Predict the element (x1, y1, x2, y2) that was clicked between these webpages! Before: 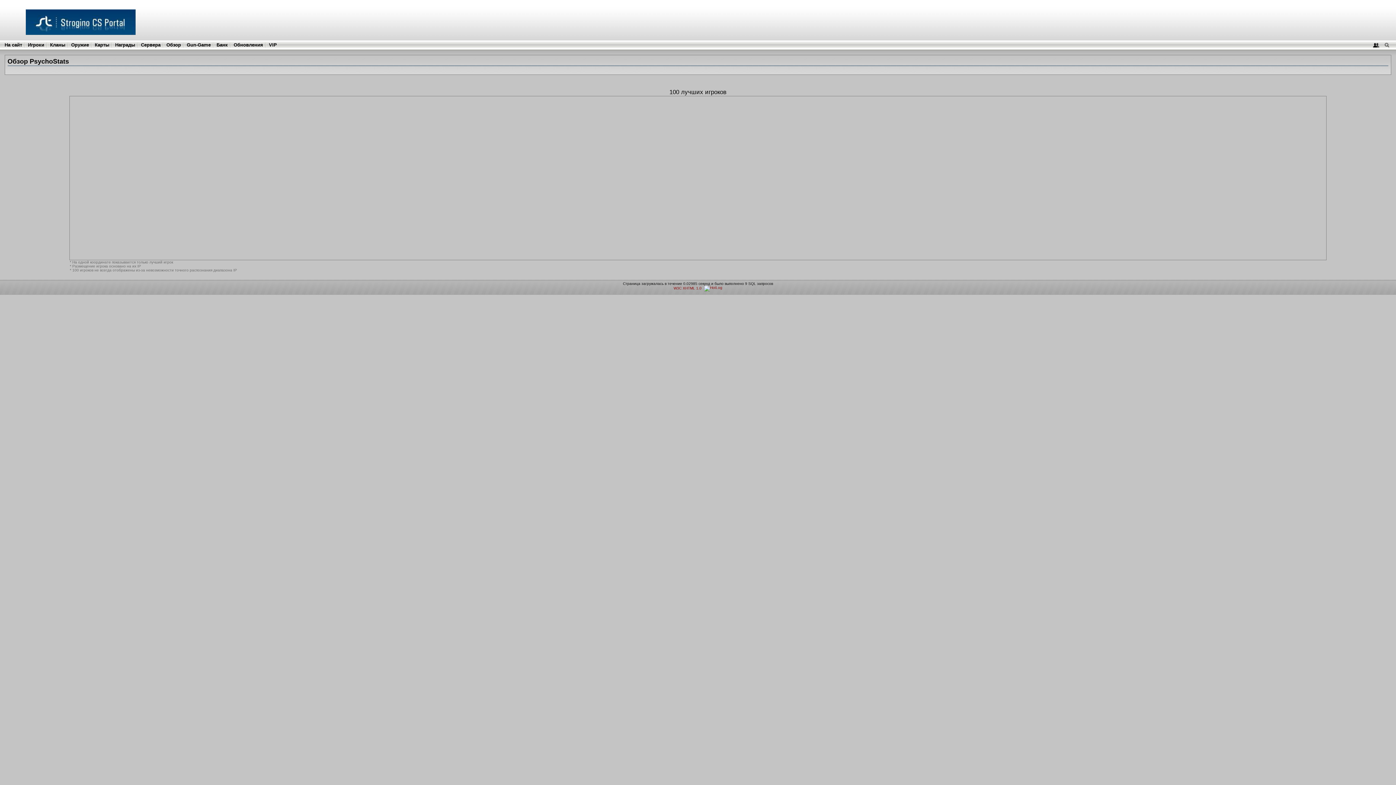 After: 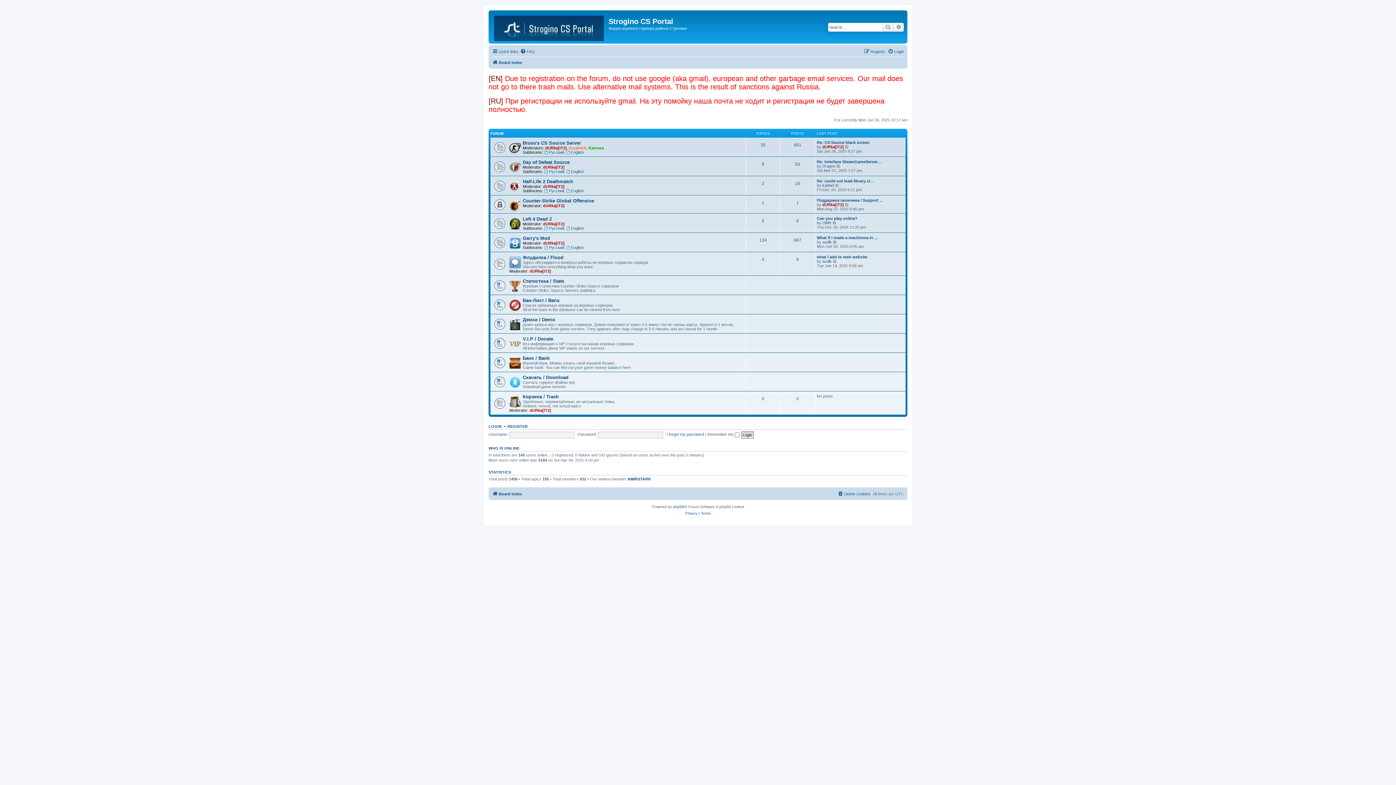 Action: bbox: (4, 42, 22, 47) label: На сайт